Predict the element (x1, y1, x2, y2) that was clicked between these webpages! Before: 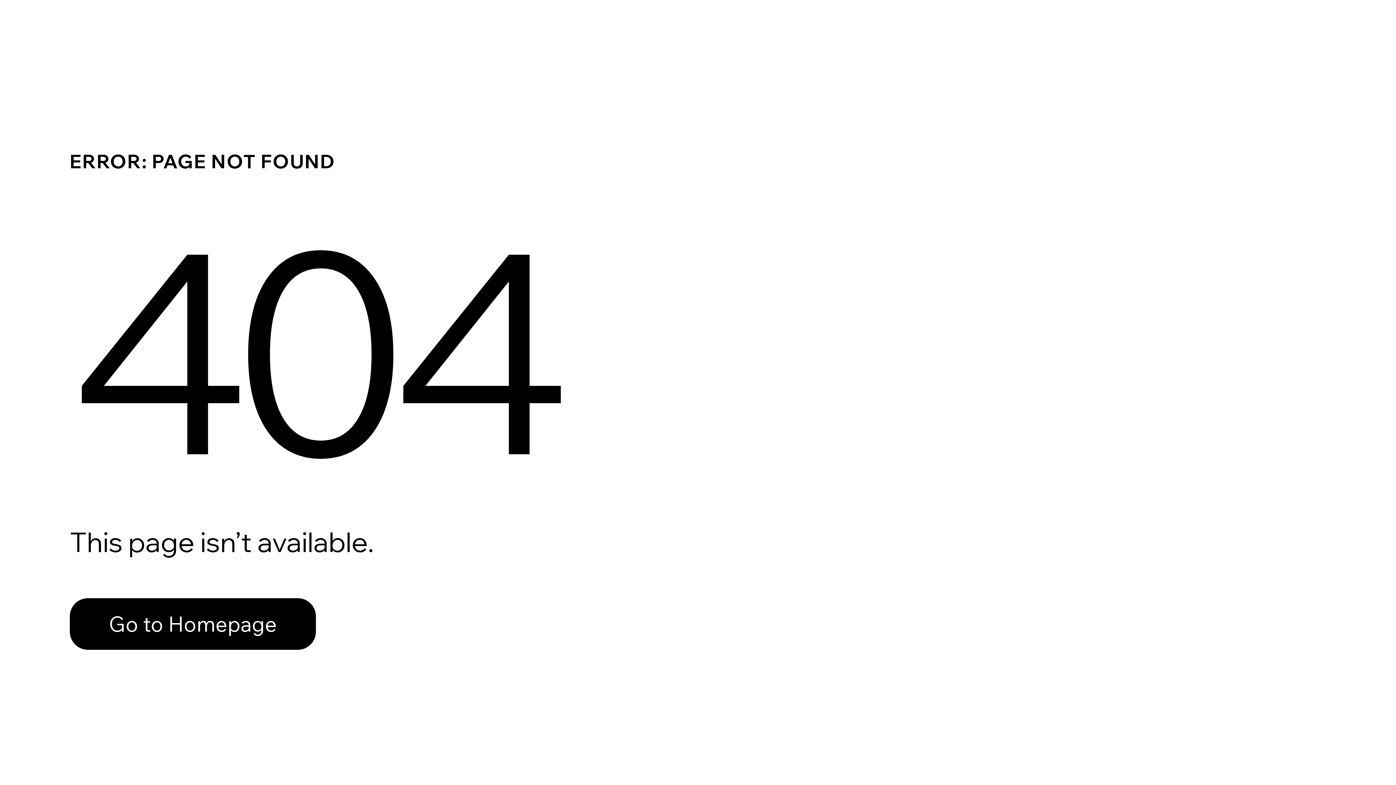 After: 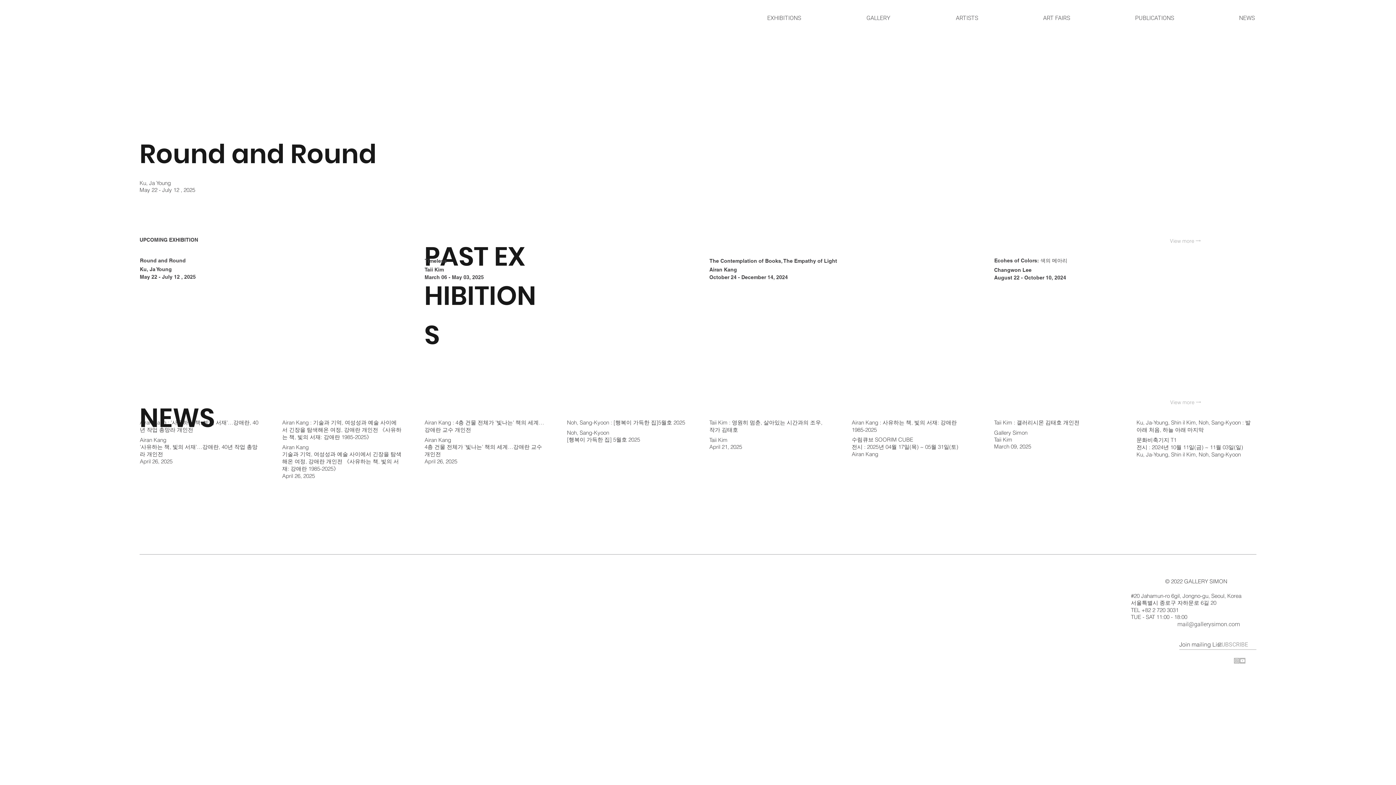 Action: bbox: (69, 598, 316, 650) label: Go to Homepage